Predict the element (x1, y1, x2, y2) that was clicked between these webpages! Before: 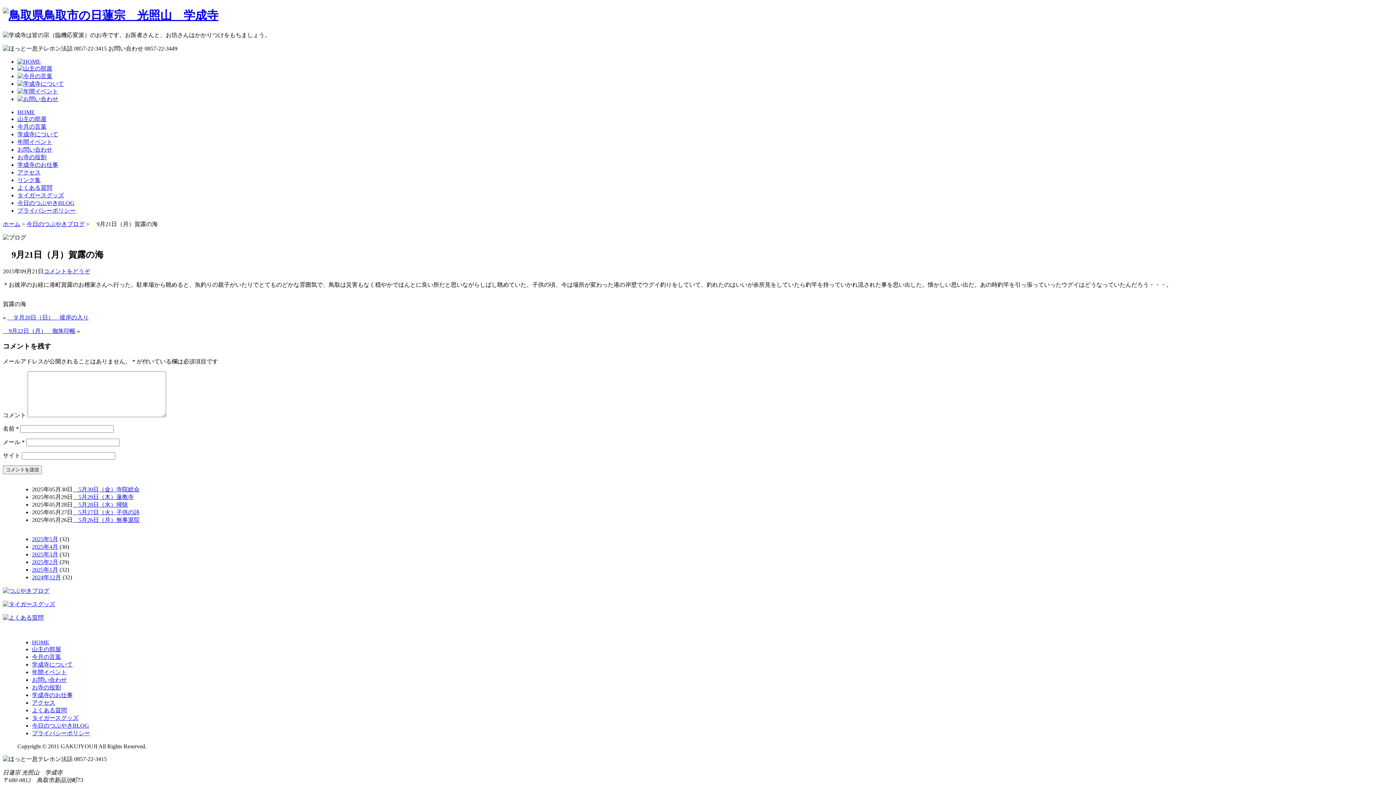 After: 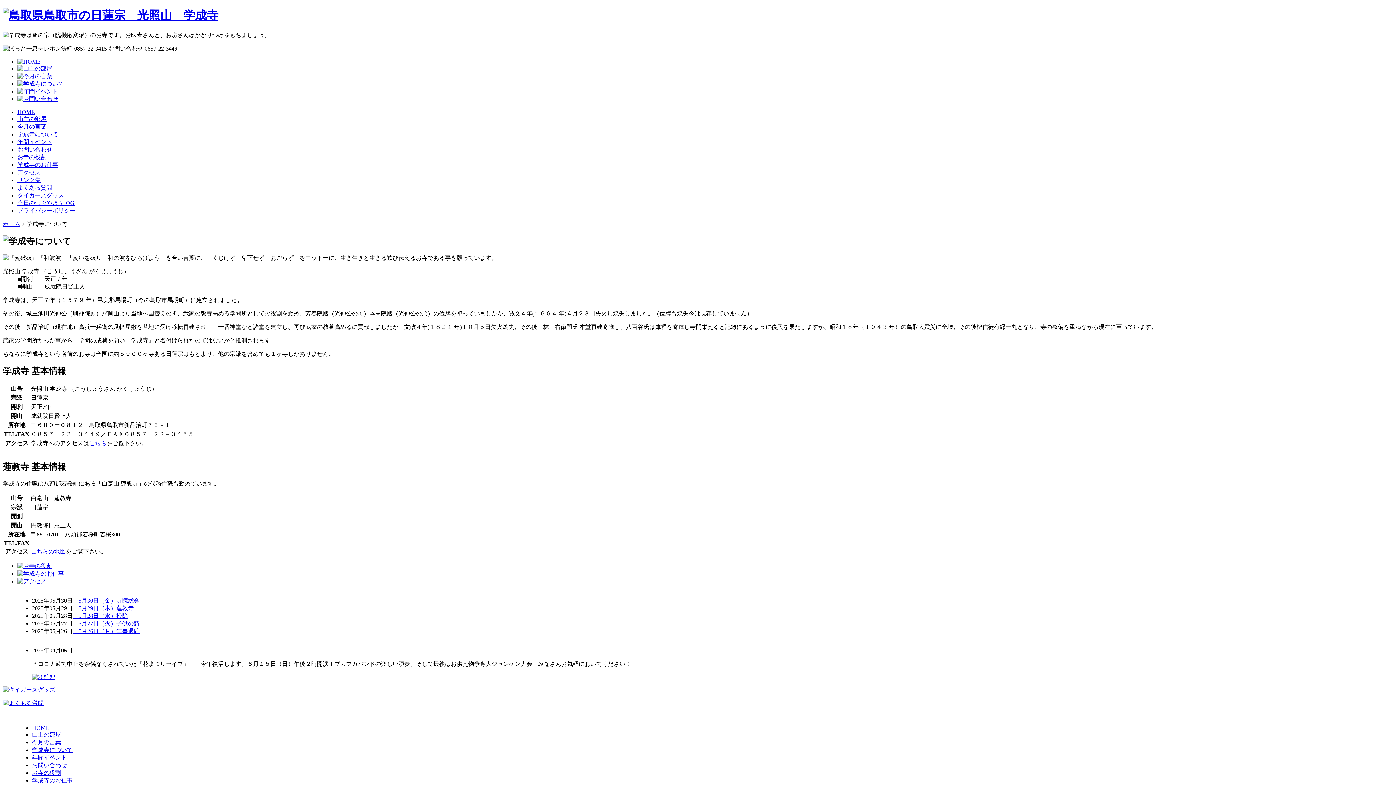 Action: bbox: (17, 131, 58, 137) label: 学成寺について